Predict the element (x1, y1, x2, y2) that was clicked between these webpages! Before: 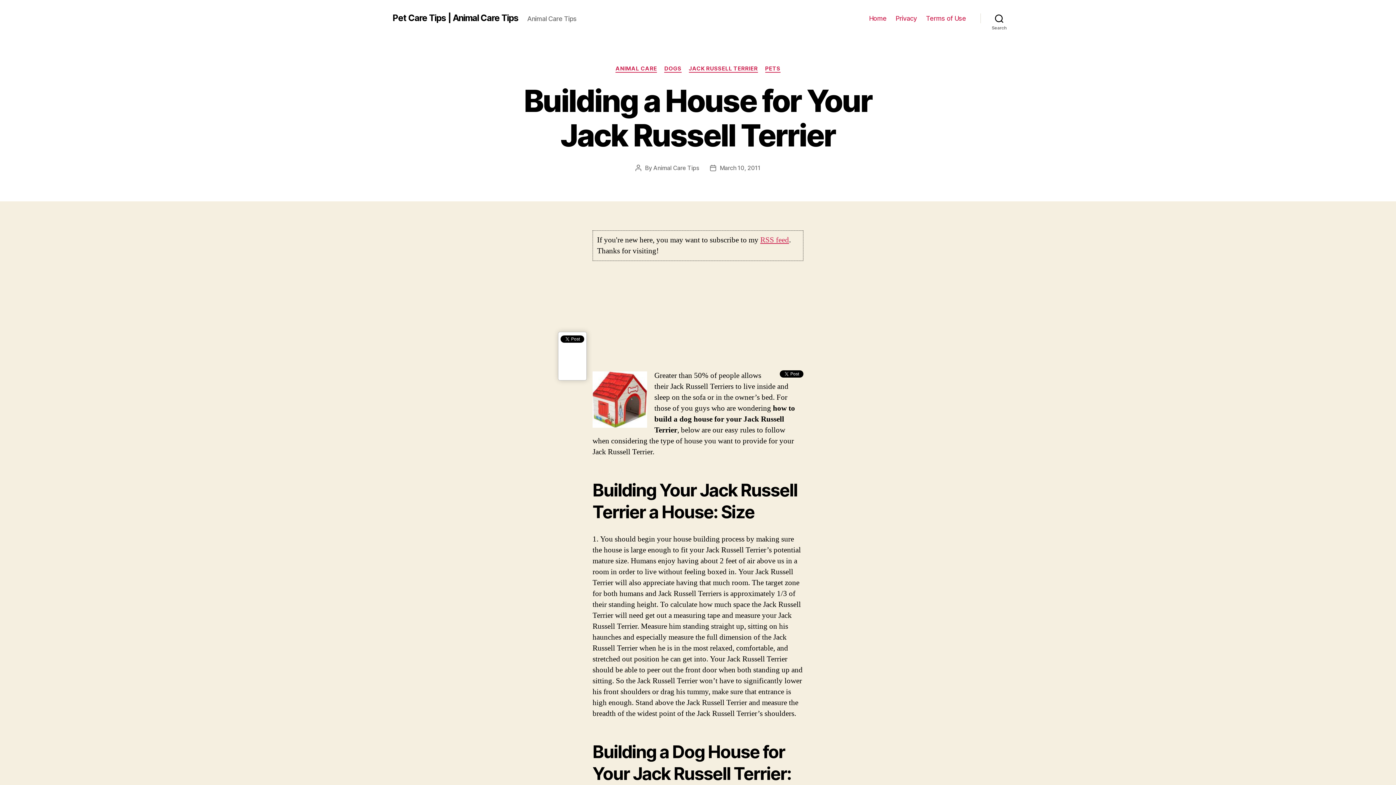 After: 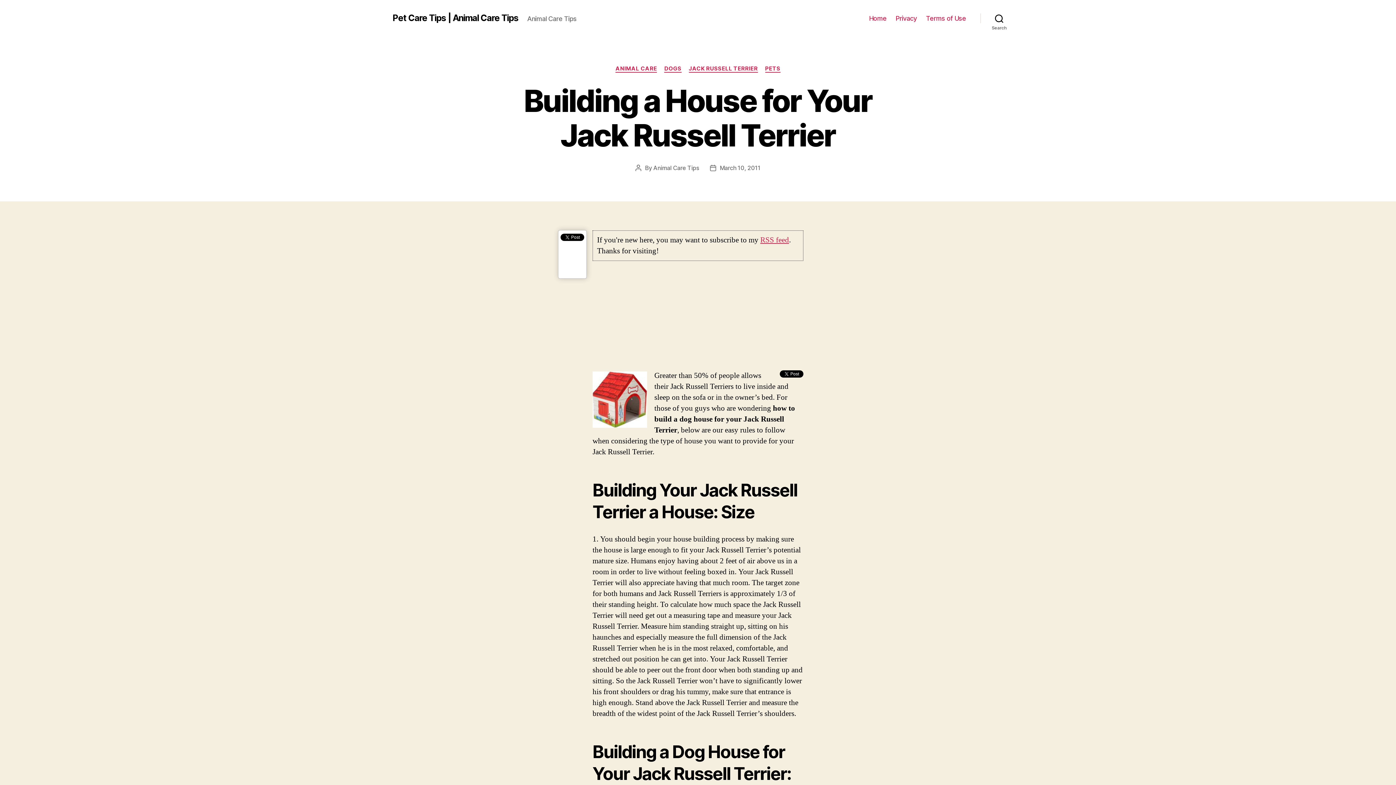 Action: bbox: (719, 164, 760, 171) label: March 10, 2011